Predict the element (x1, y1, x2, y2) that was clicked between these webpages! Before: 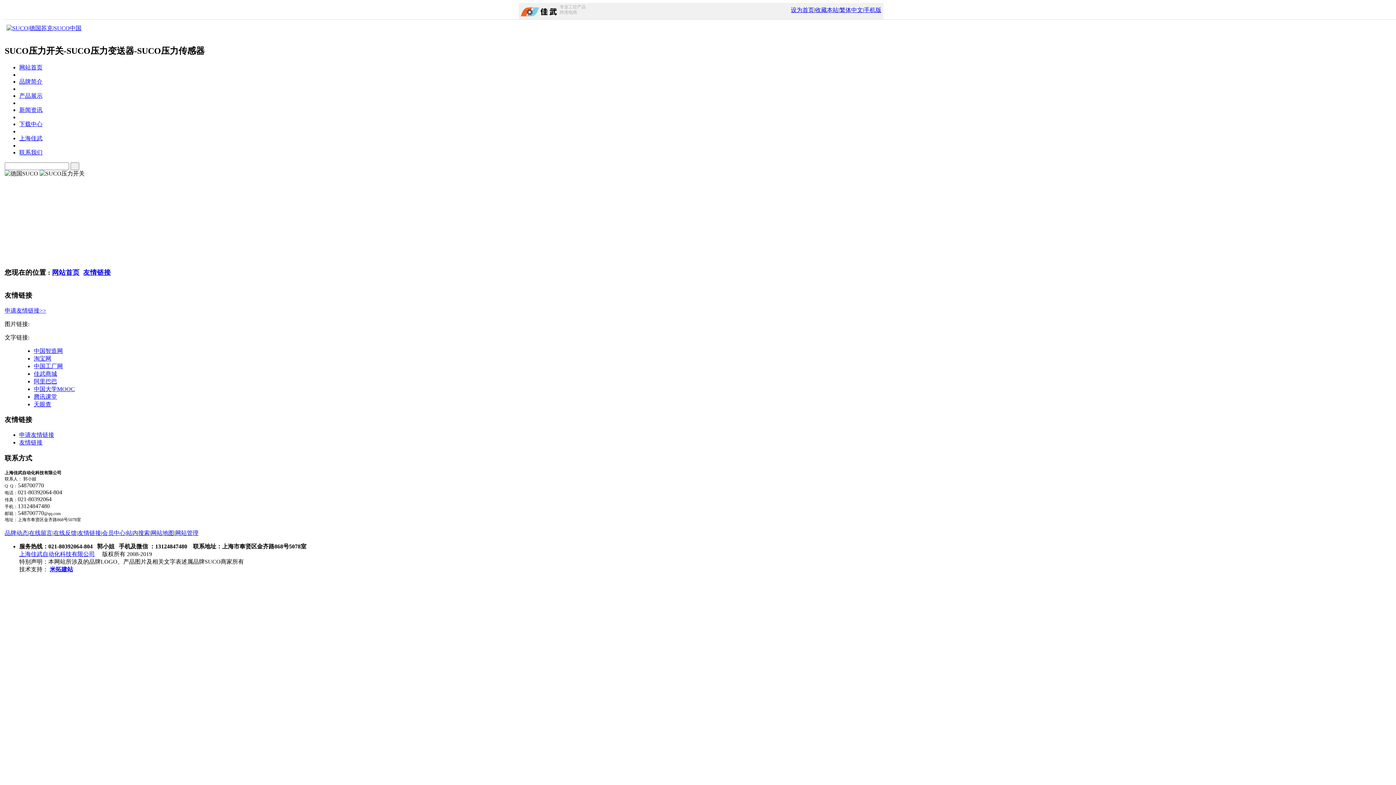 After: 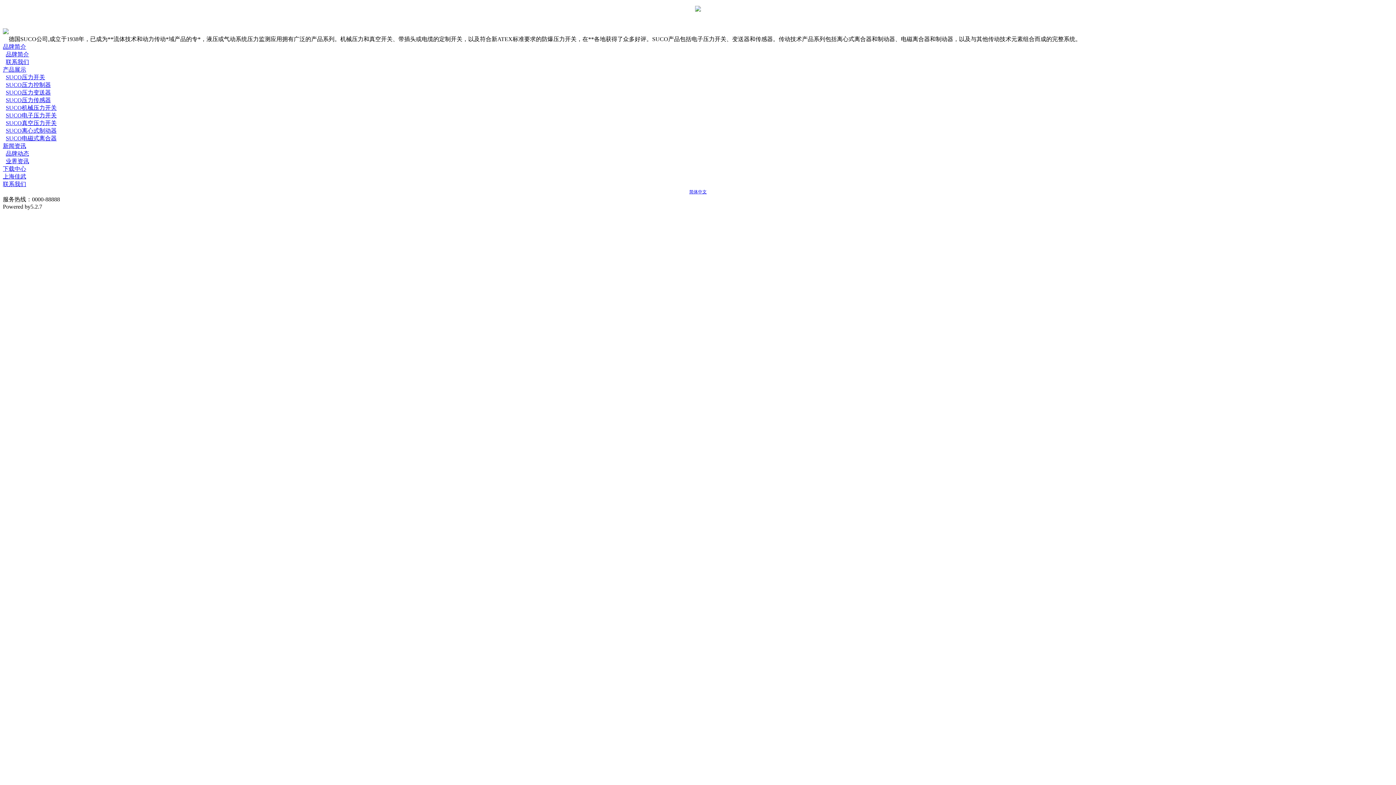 Action: bbox: (864, 6, 881, 13) label: 手机版